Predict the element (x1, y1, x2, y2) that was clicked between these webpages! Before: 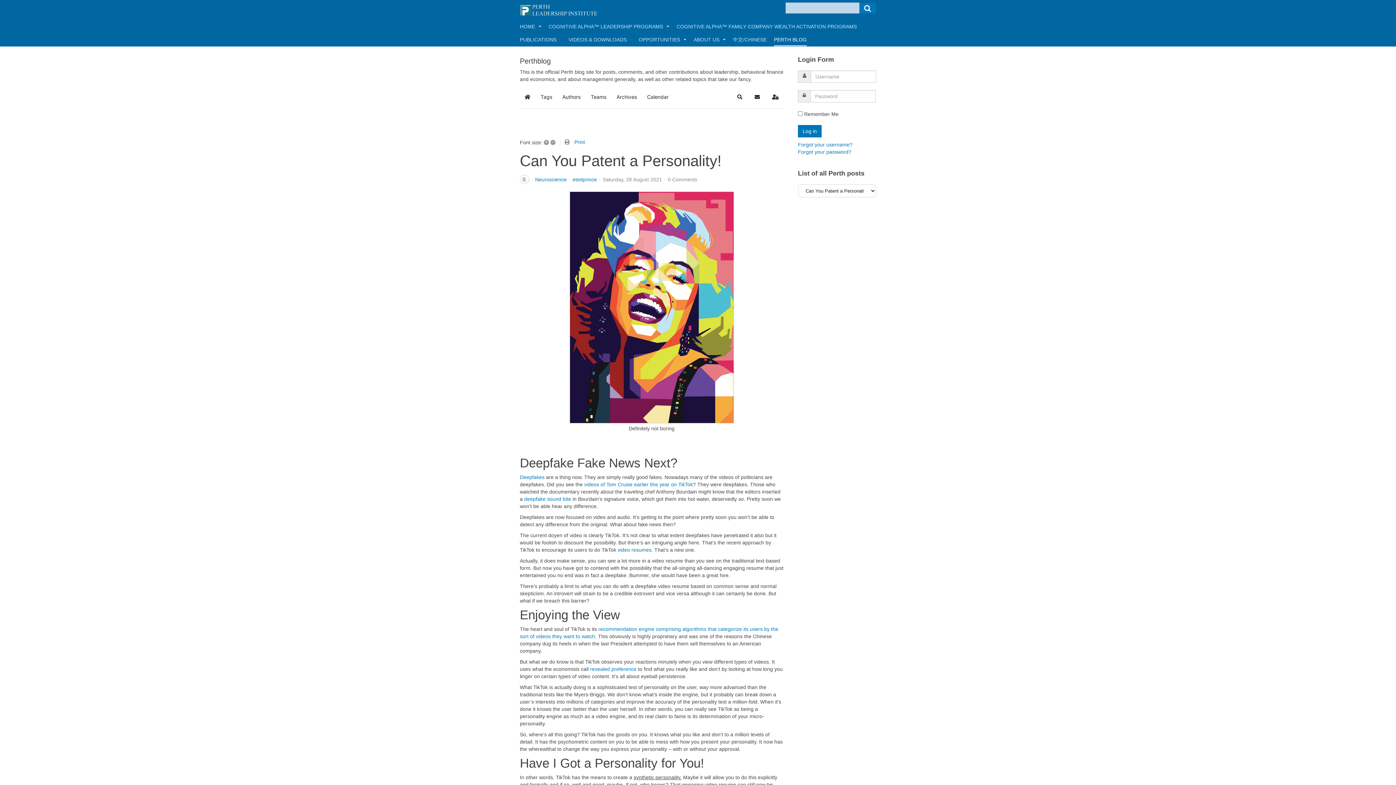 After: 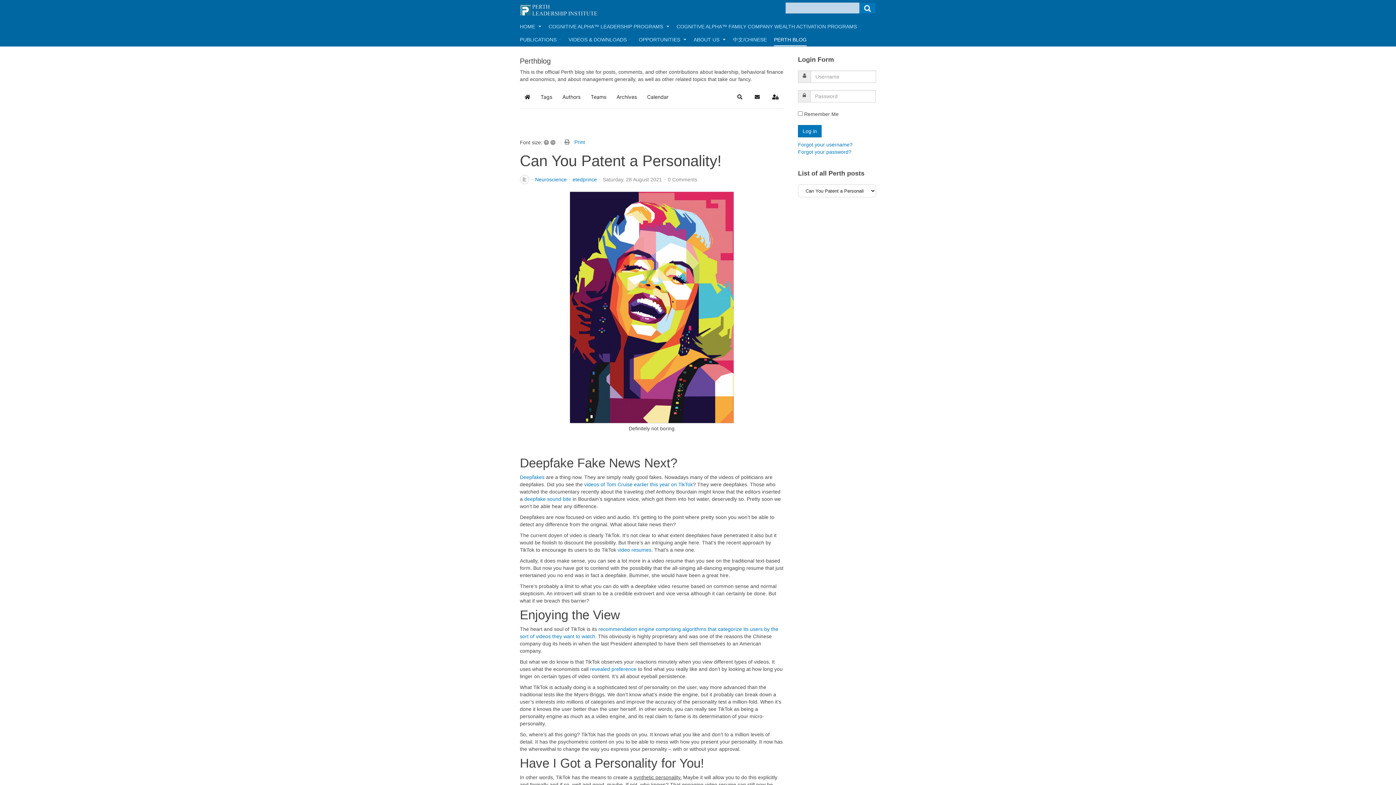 Action: bbox: (569, 191, 734, 423)